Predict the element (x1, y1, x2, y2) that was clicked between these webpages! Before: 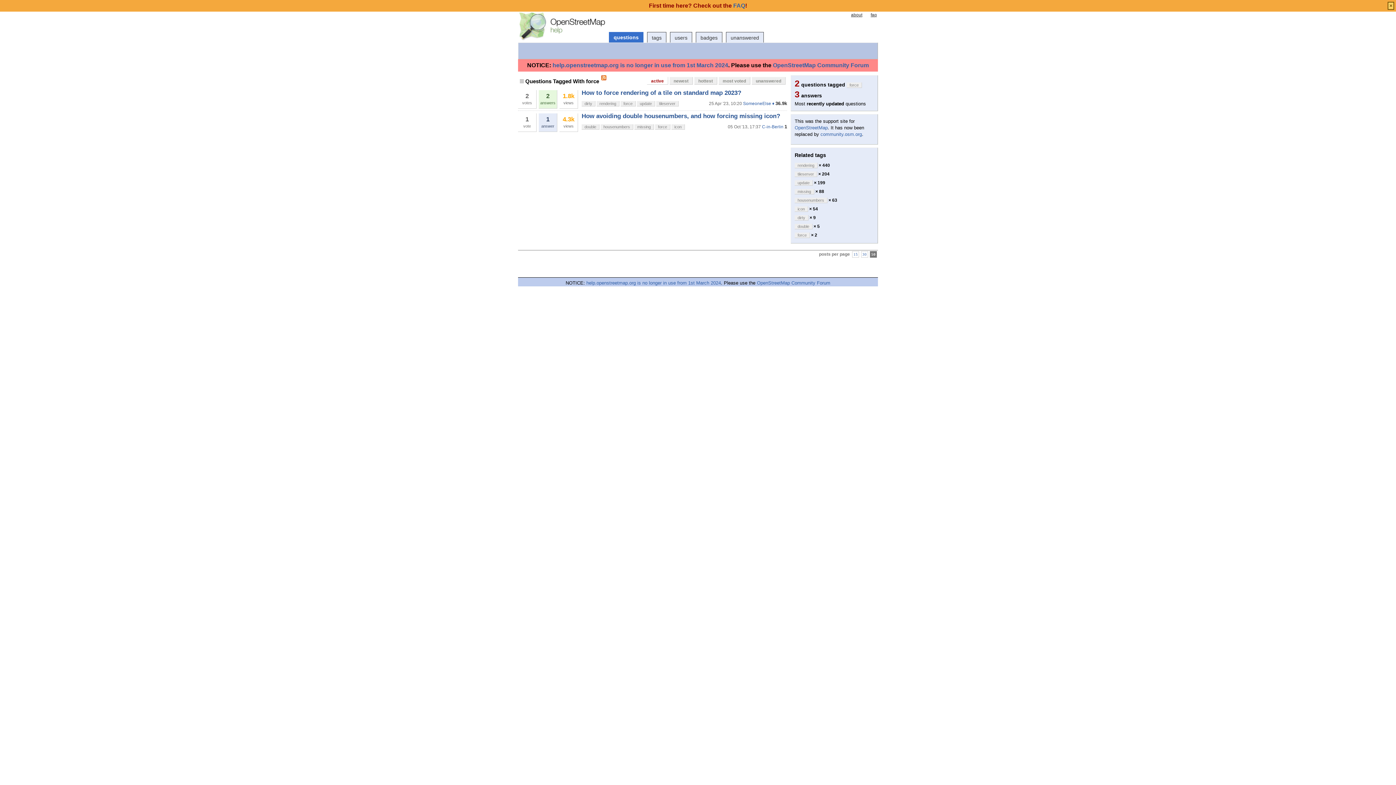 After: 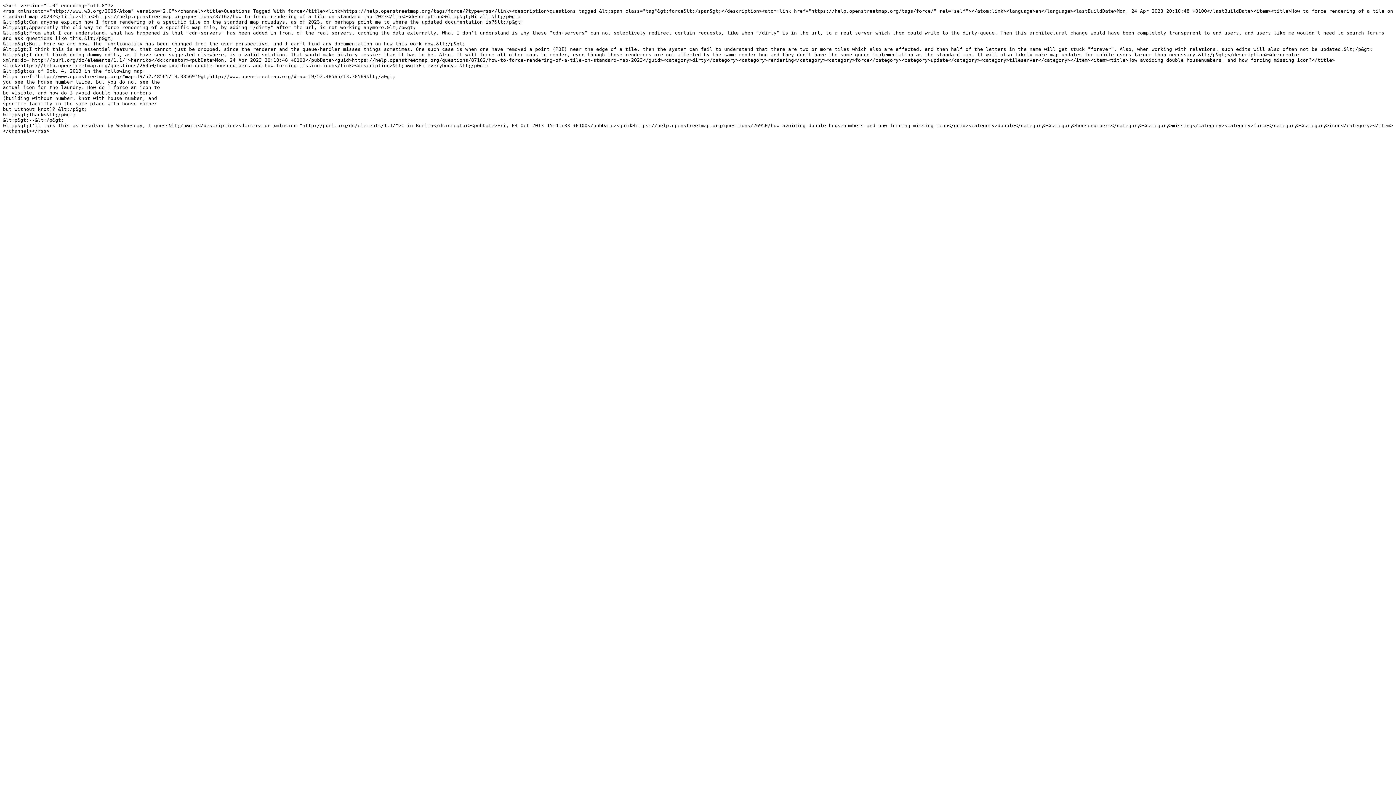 Action: bbox: (601, 75, 606, 80)